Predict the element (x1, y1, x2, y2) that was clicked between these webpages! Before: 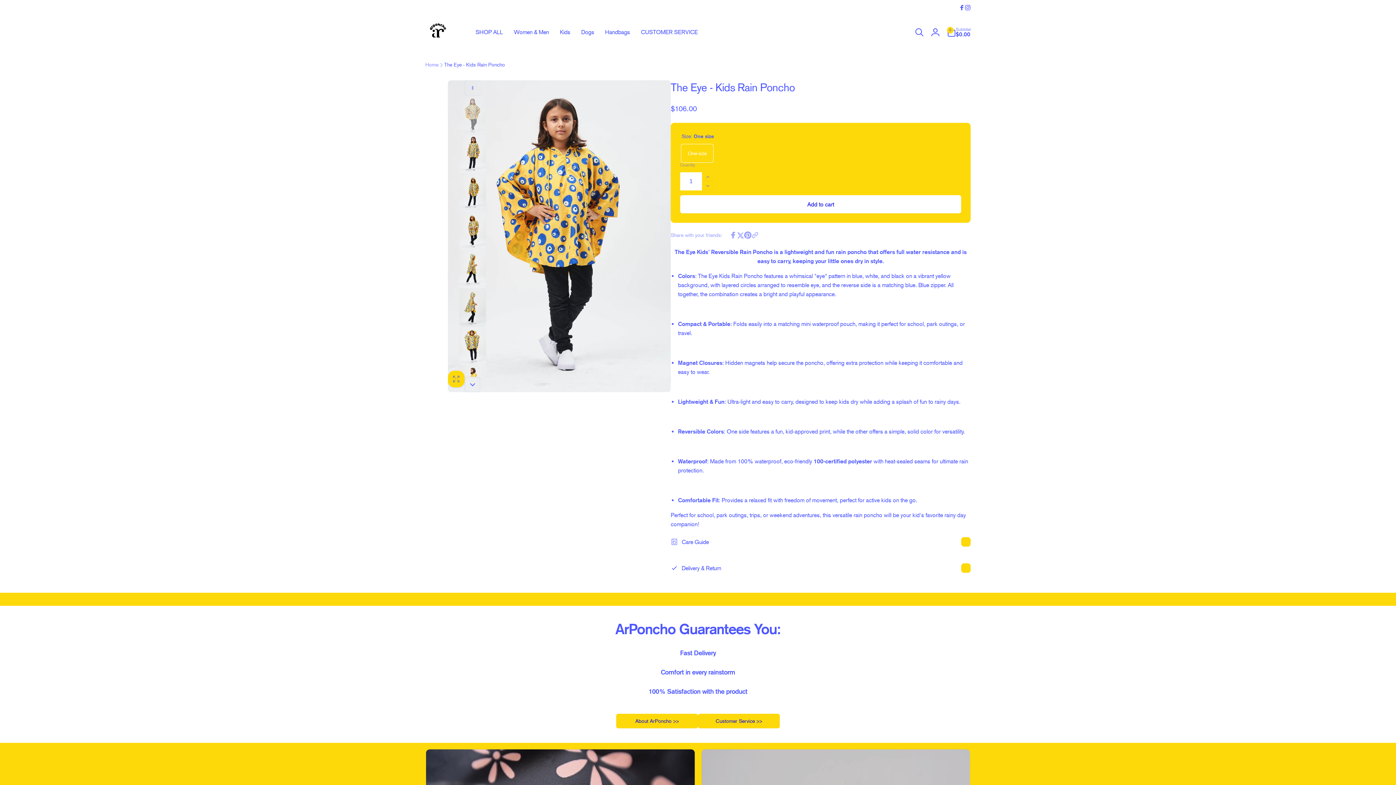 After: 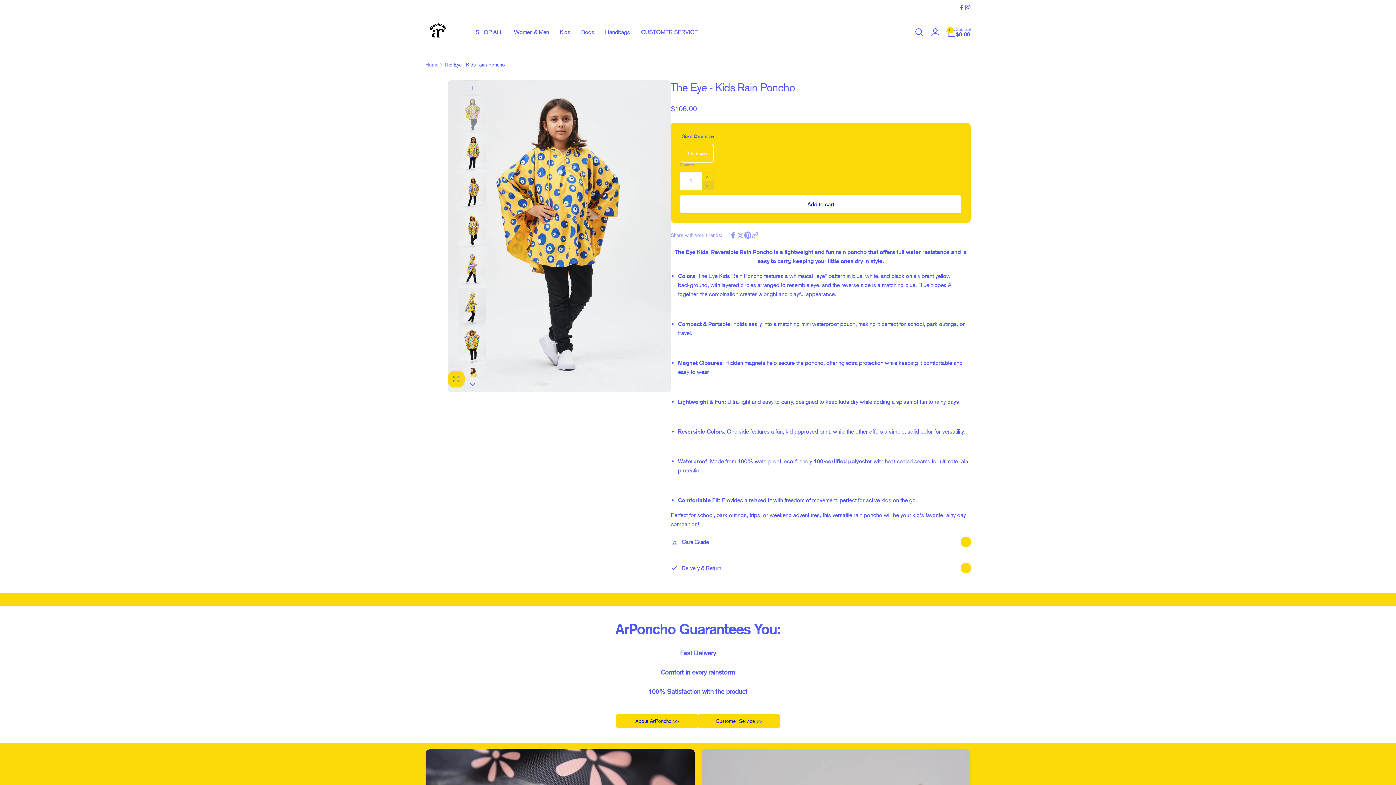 Action: label: Decrease quantity for The Eye - Kids Rain Poncho bbox: (702, 181, 713, 190)